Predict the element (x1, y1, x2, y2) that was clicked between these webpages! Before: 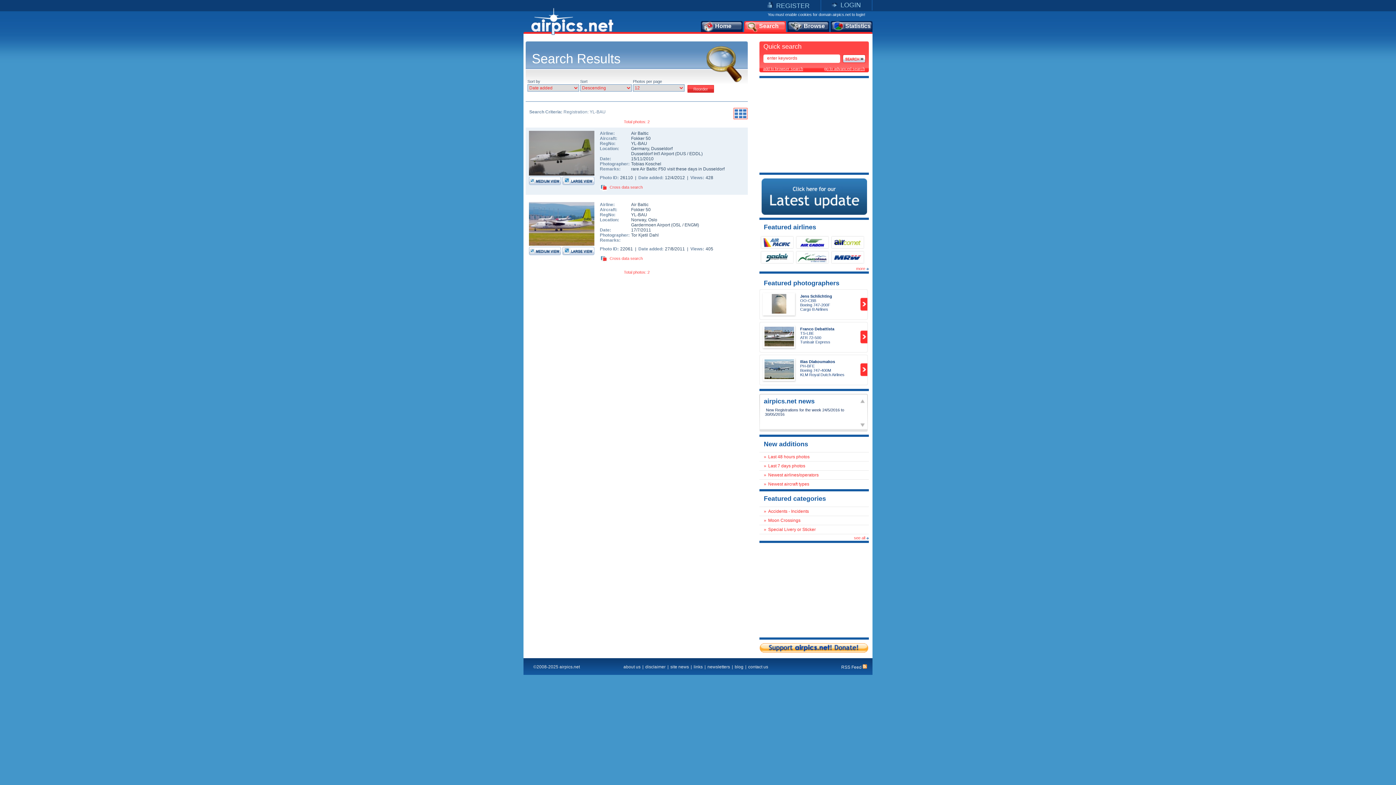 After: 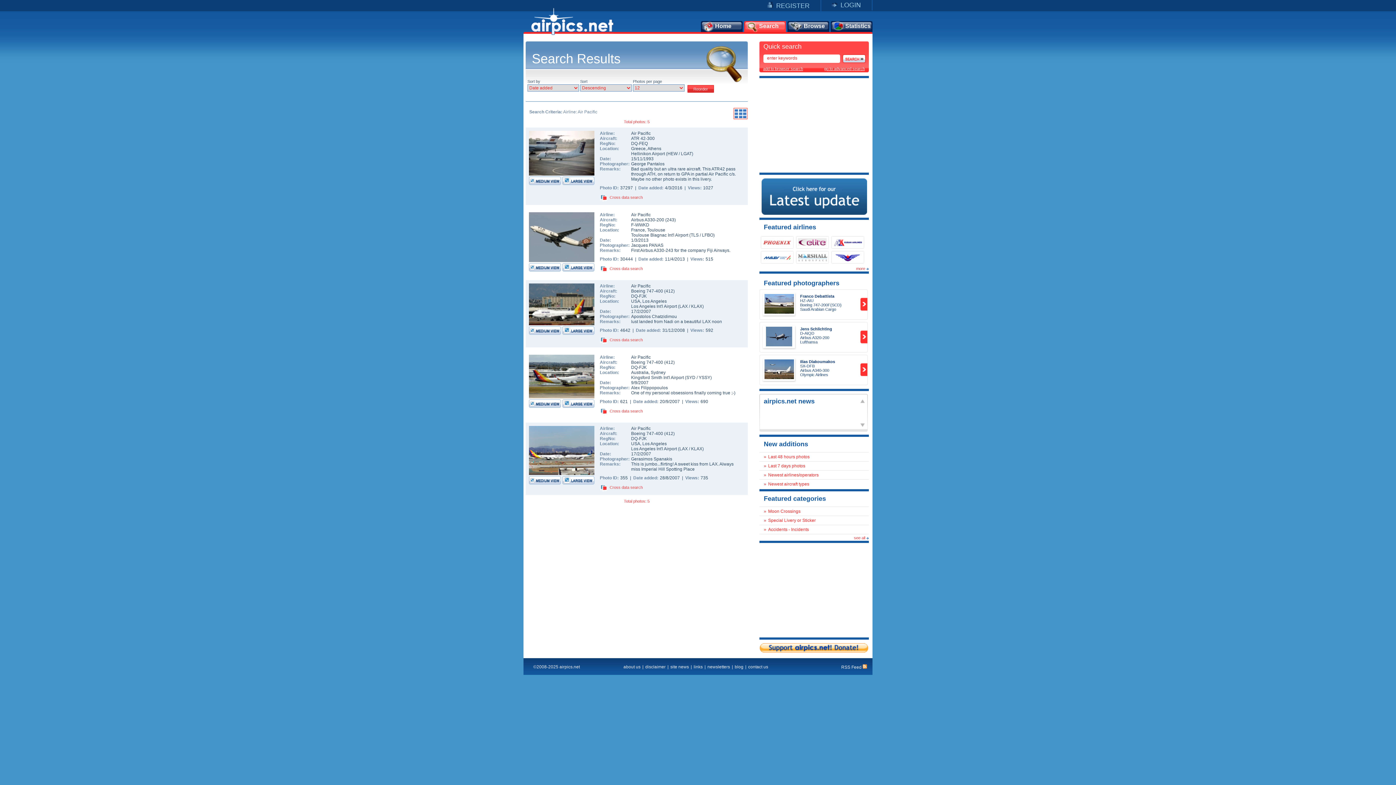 Action: bbox: (760, 236, 793, 249)